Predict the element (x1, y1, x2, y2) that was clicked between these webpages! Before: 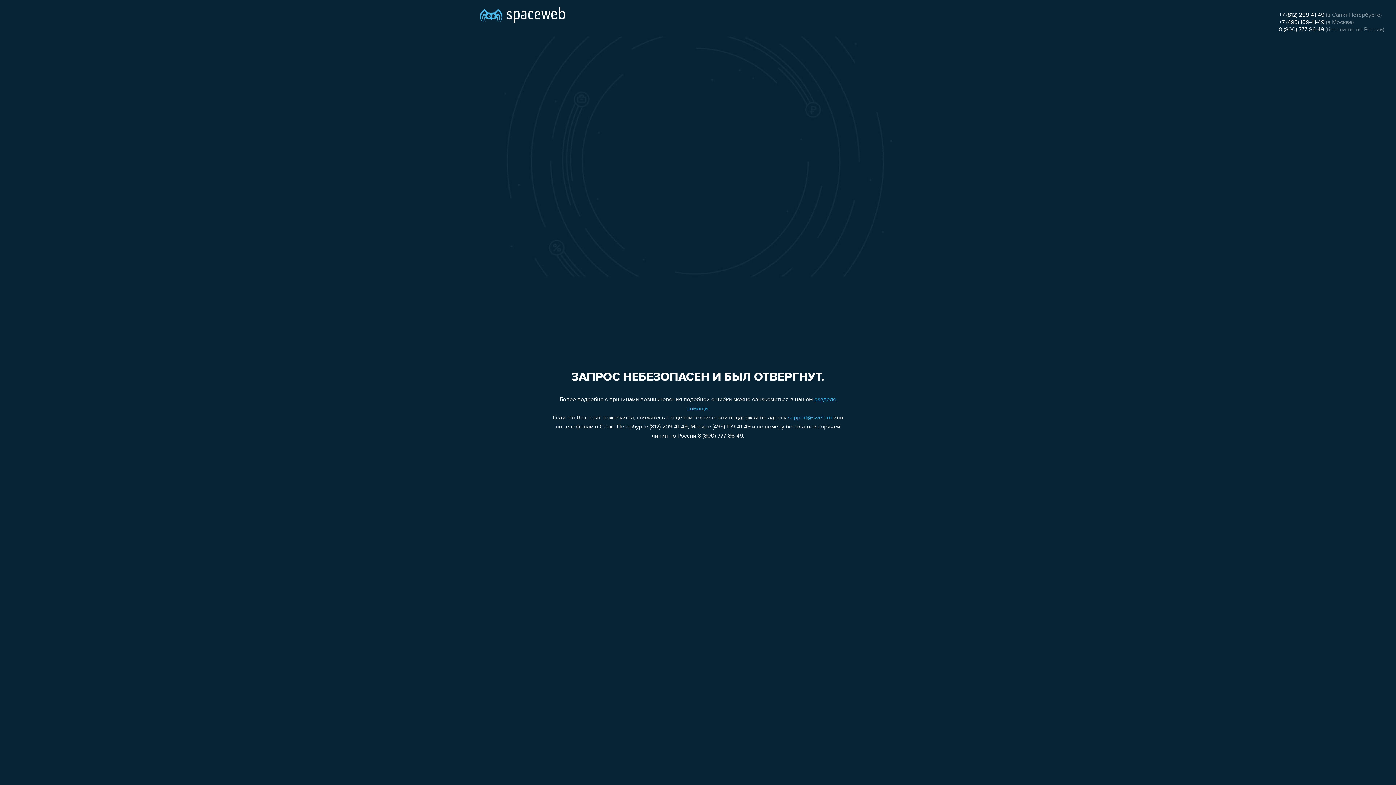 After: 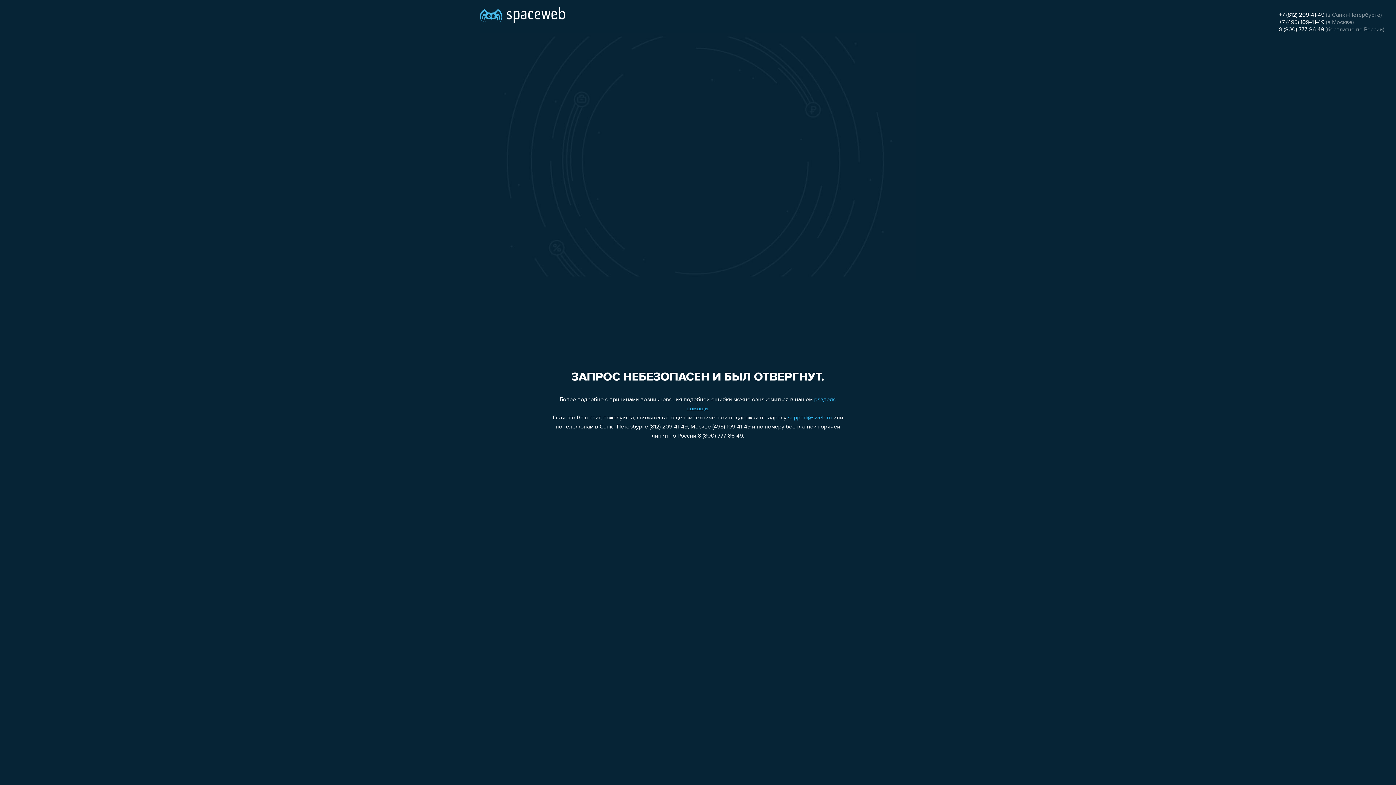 Action: bbox: (1279, 12, 1324, 18) label: +7 (812) 209-41-49